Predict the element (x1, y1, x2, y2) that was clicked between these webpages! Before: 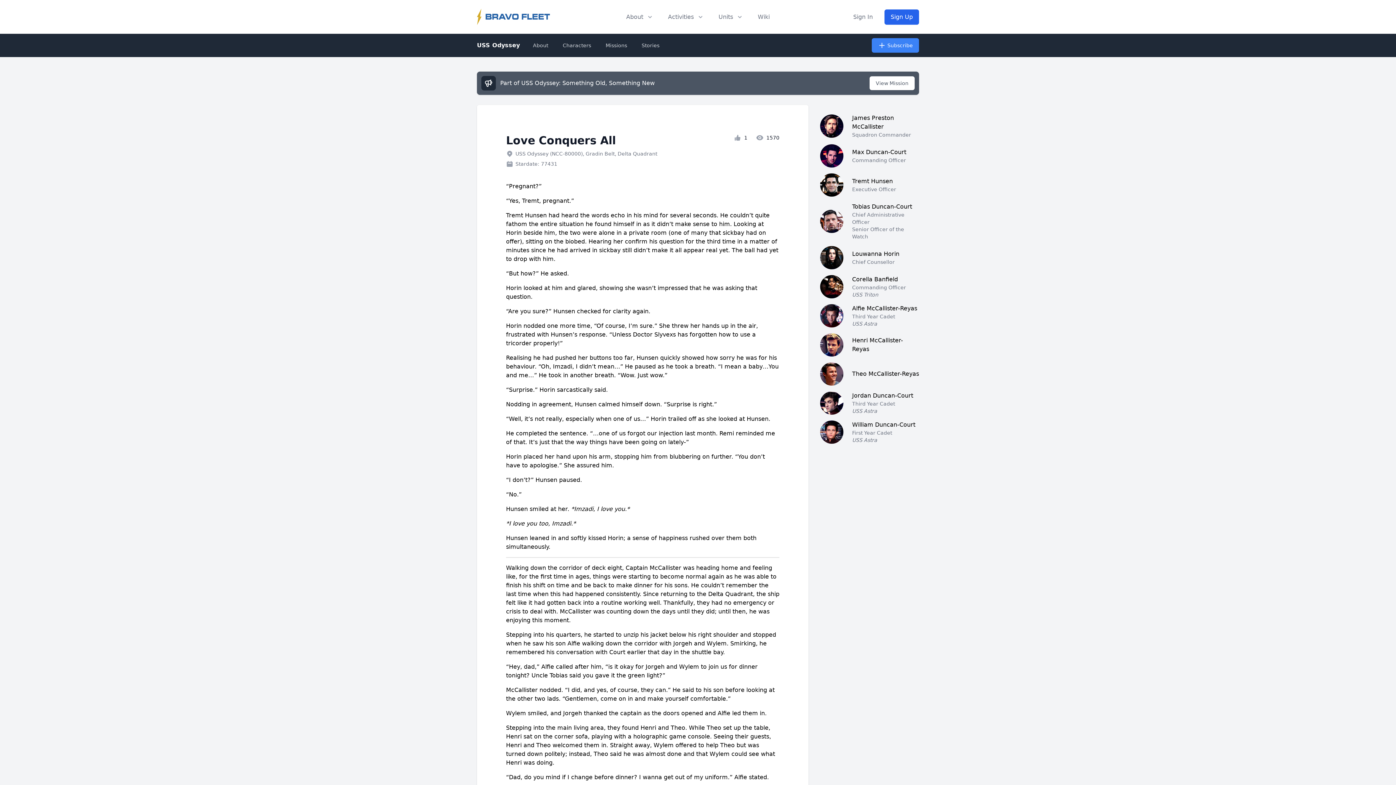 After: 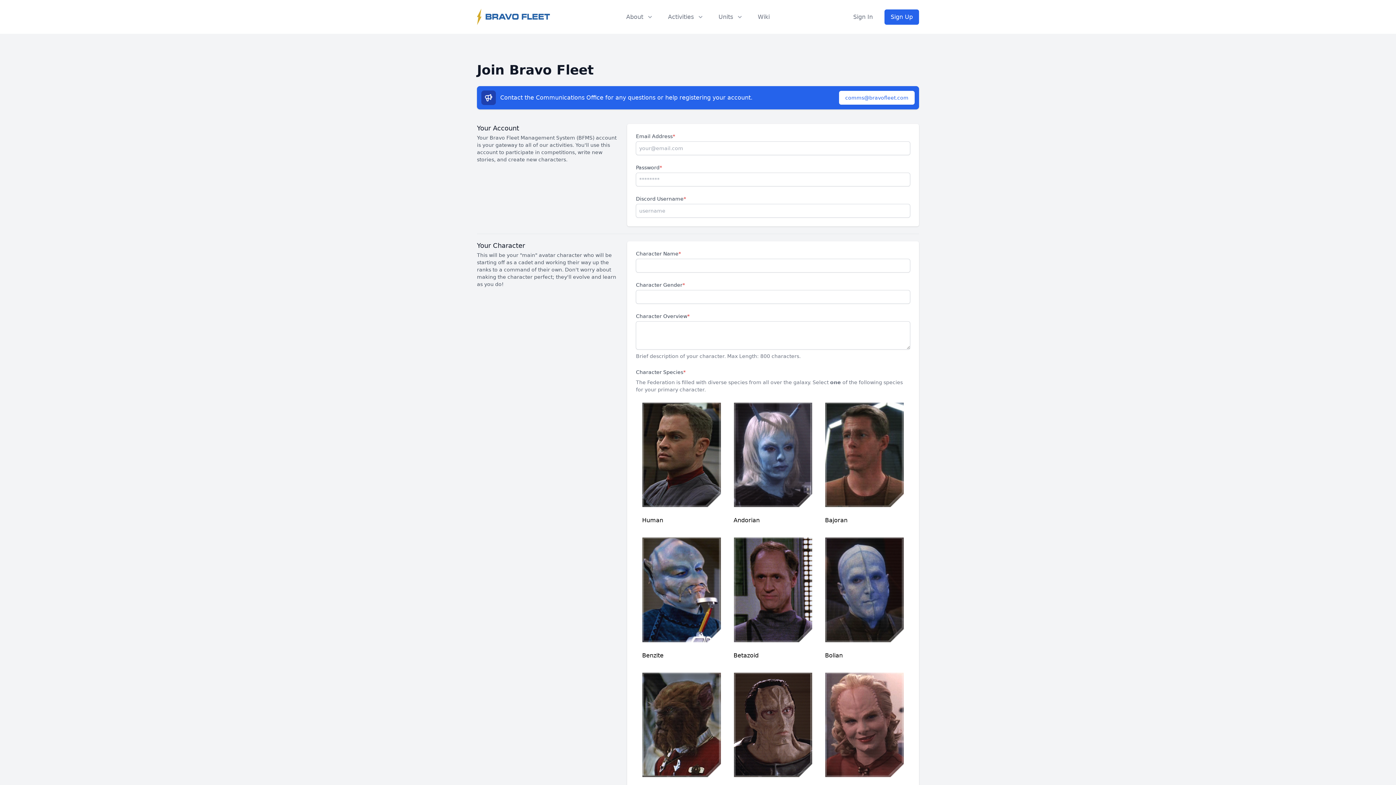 Action: label: Sign Up bbox: (884, 9, 919, 24)